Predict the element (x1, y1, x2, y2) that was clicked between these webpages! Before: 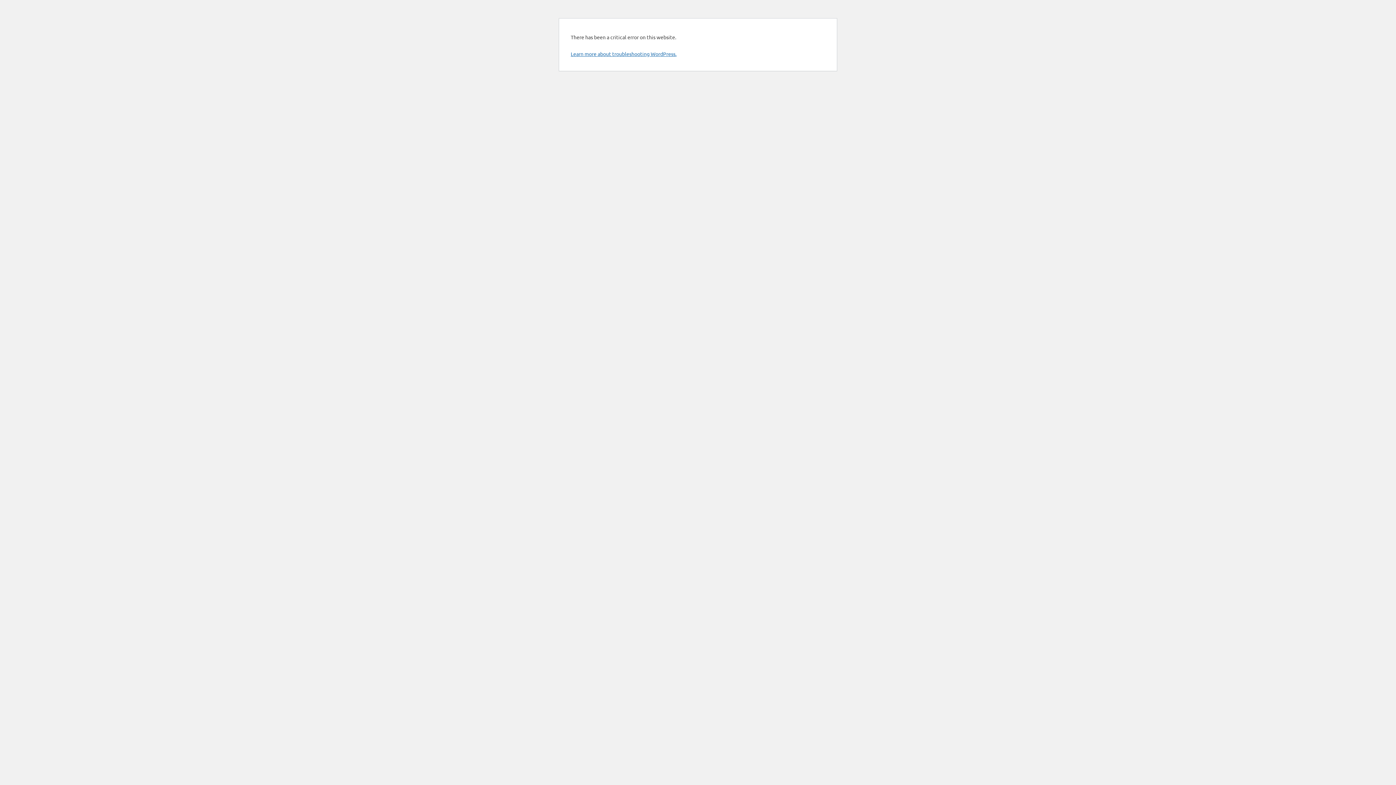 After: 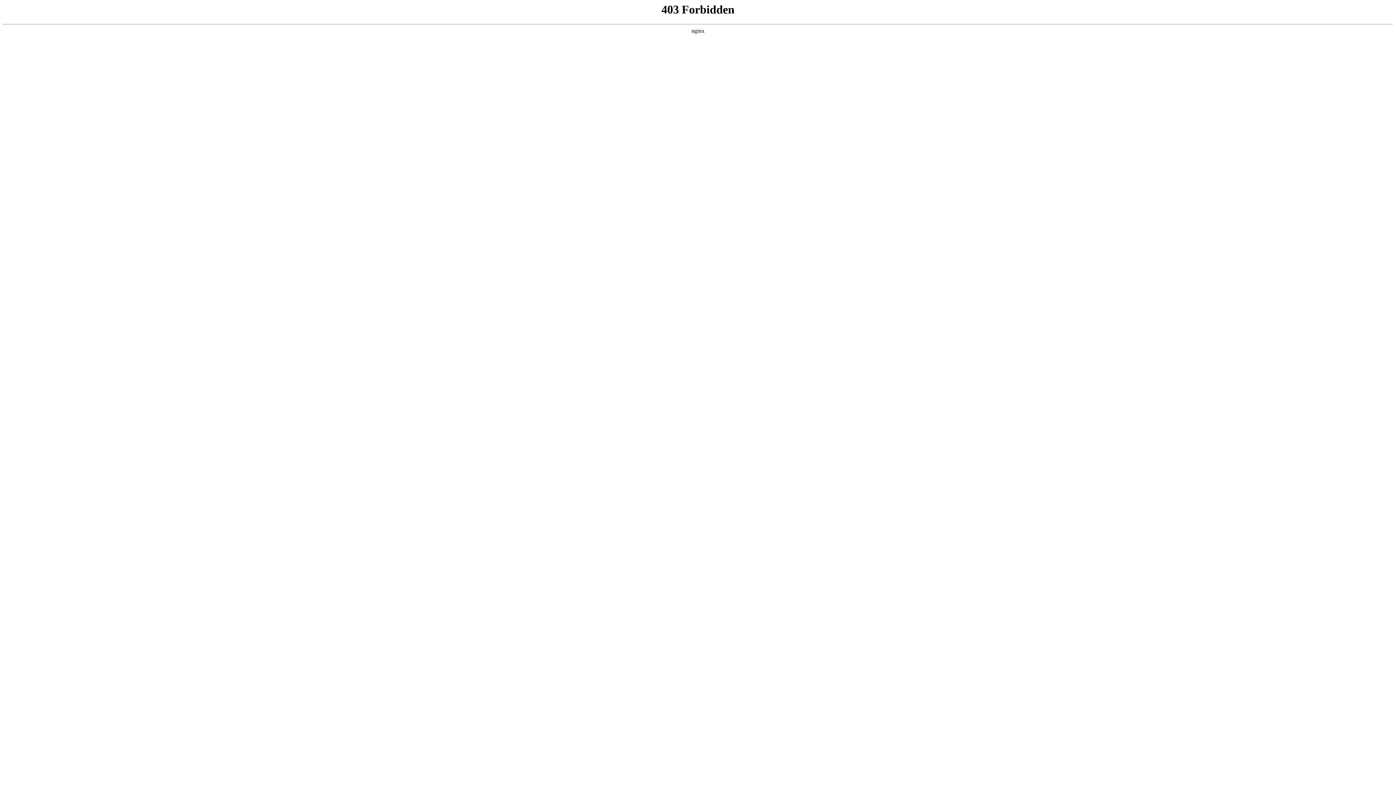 Action: bbox: (570, 50, 676, 57) label: Learn more about troubleshooting WordPress.